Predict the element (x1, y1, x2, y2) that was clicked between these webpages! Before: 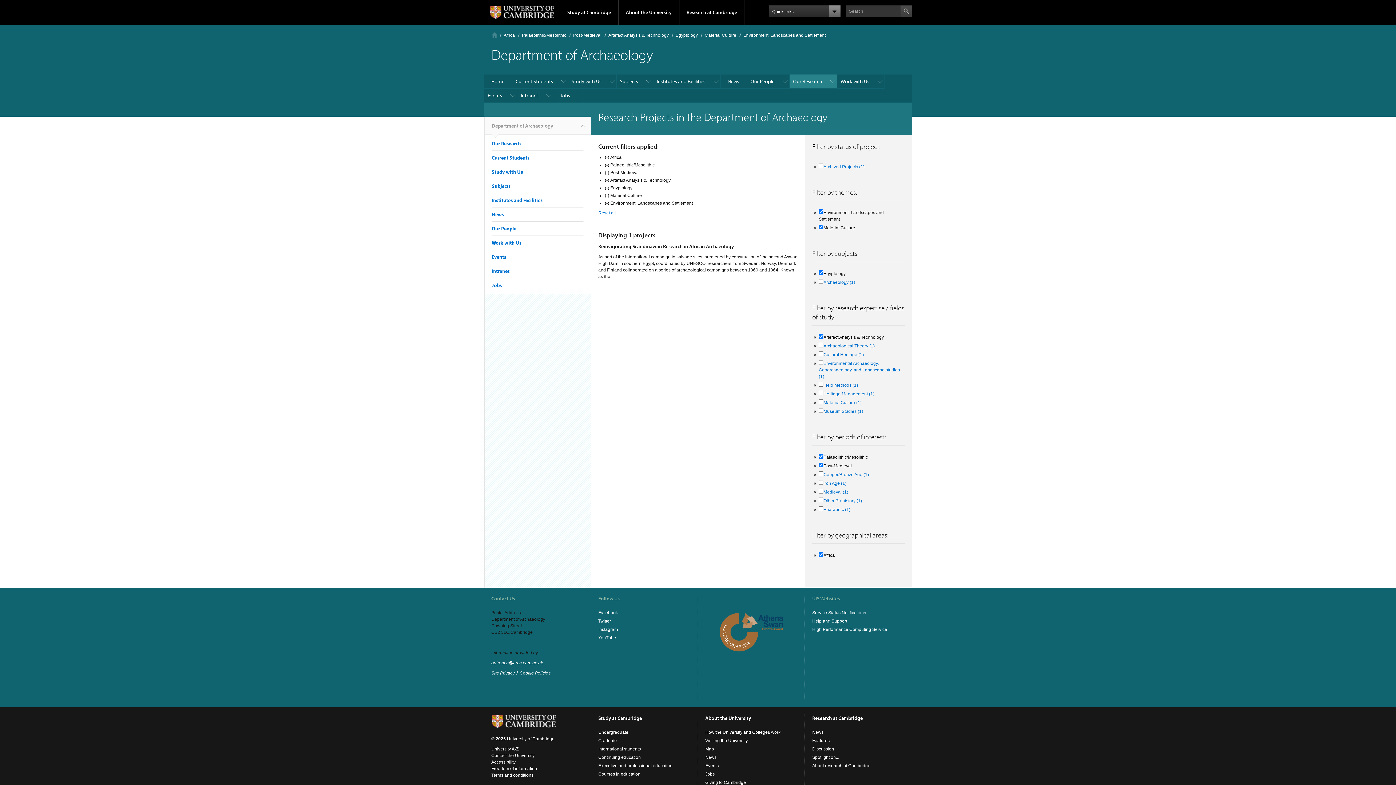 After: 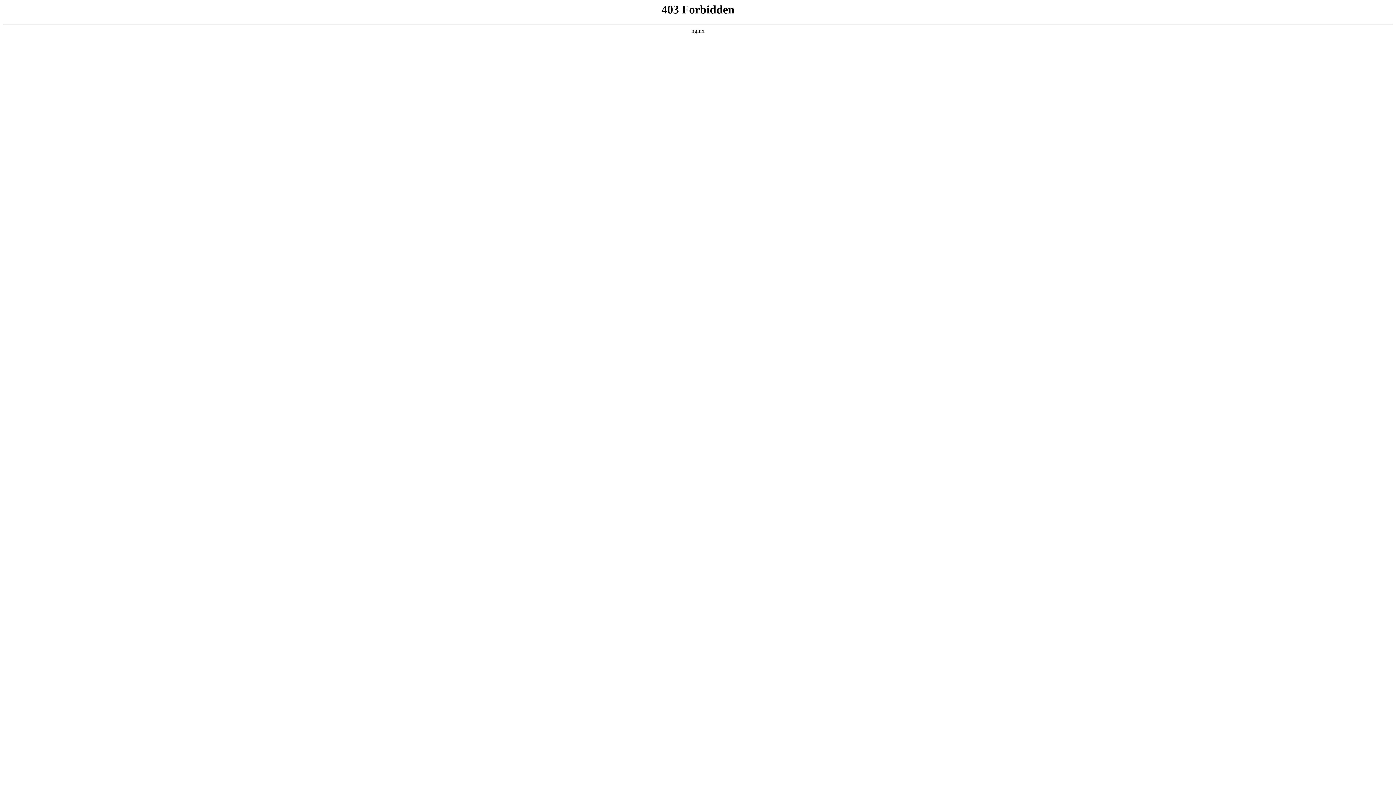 Action: bbox: (812, 627, 887, 632) label: High Performance Computing Service